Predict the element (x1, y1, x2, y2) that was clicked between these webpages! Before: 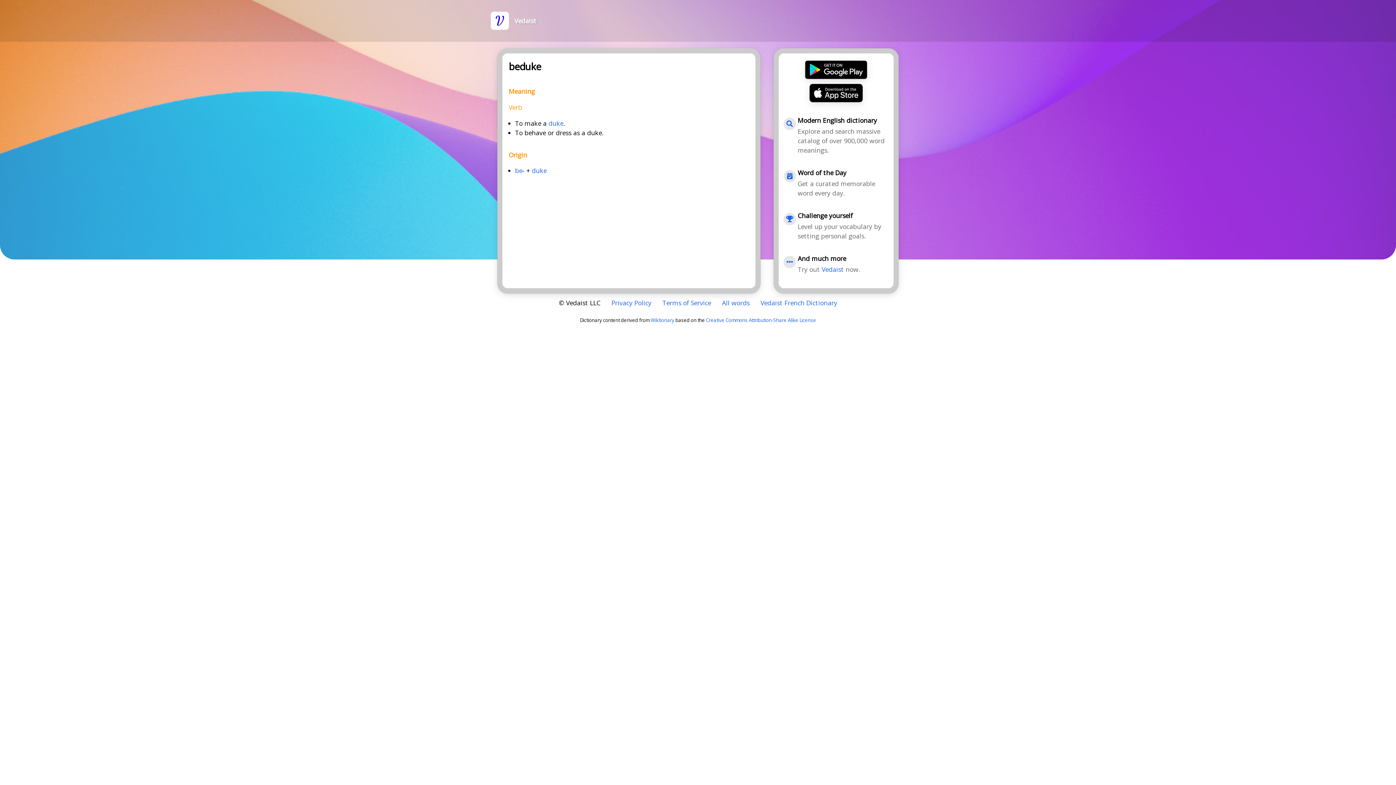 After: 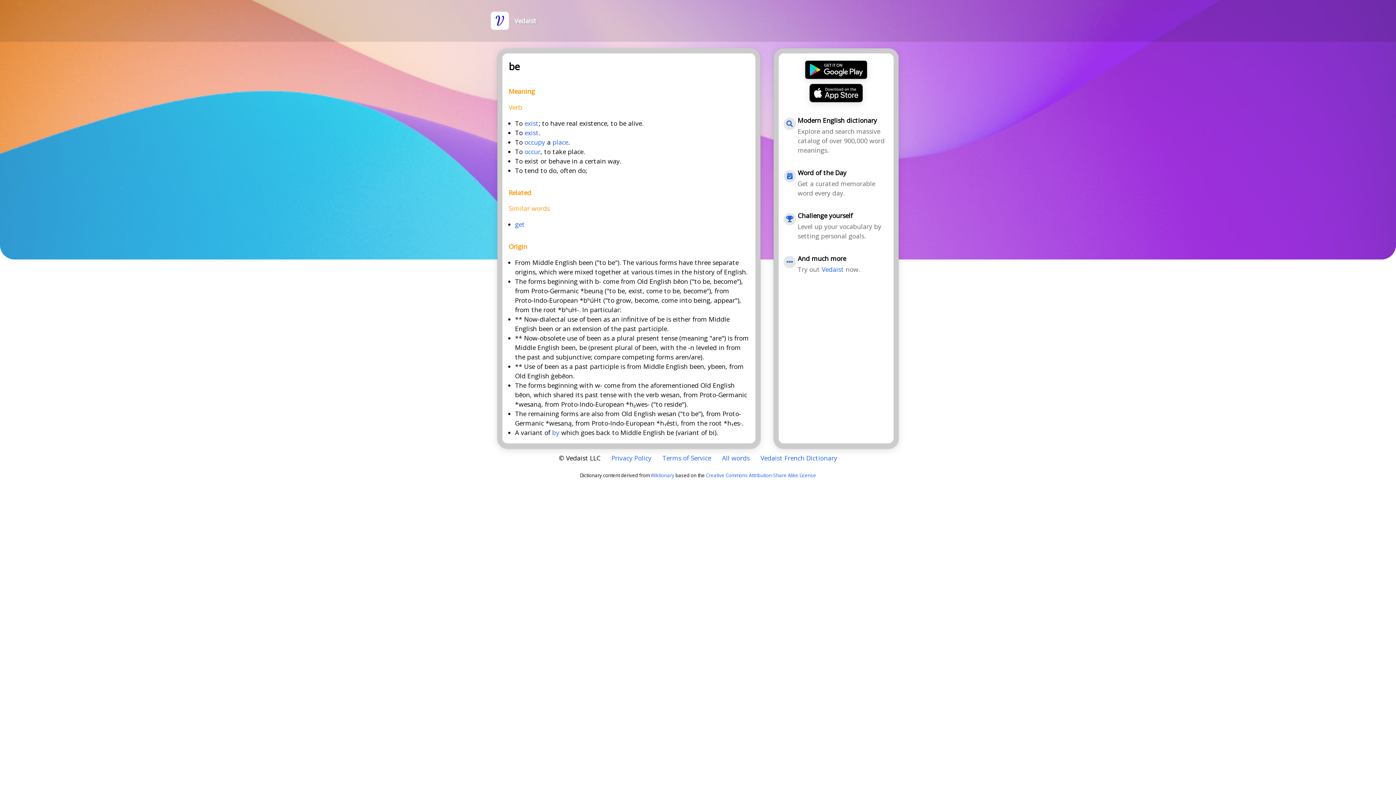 Action: label: be bbox: (515, 166, 522, 175)